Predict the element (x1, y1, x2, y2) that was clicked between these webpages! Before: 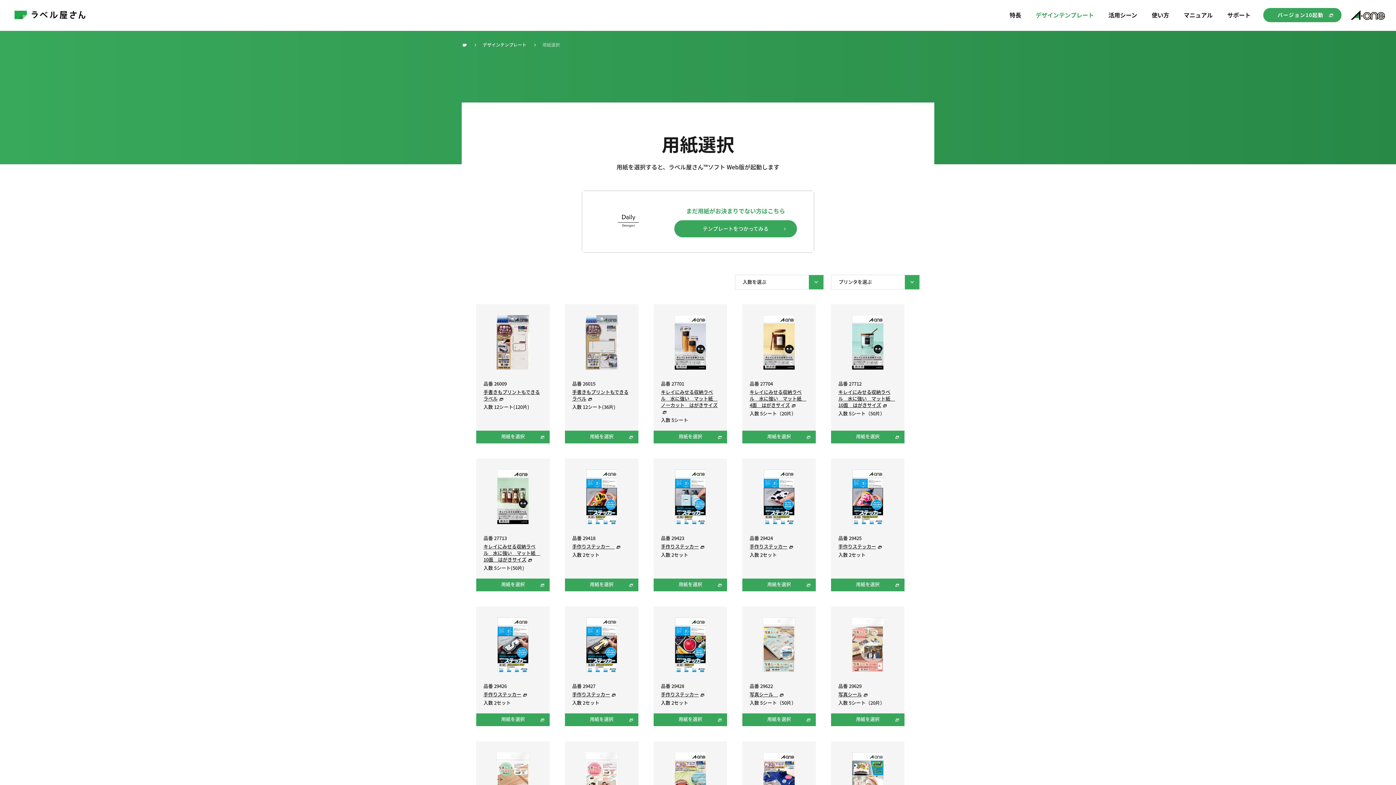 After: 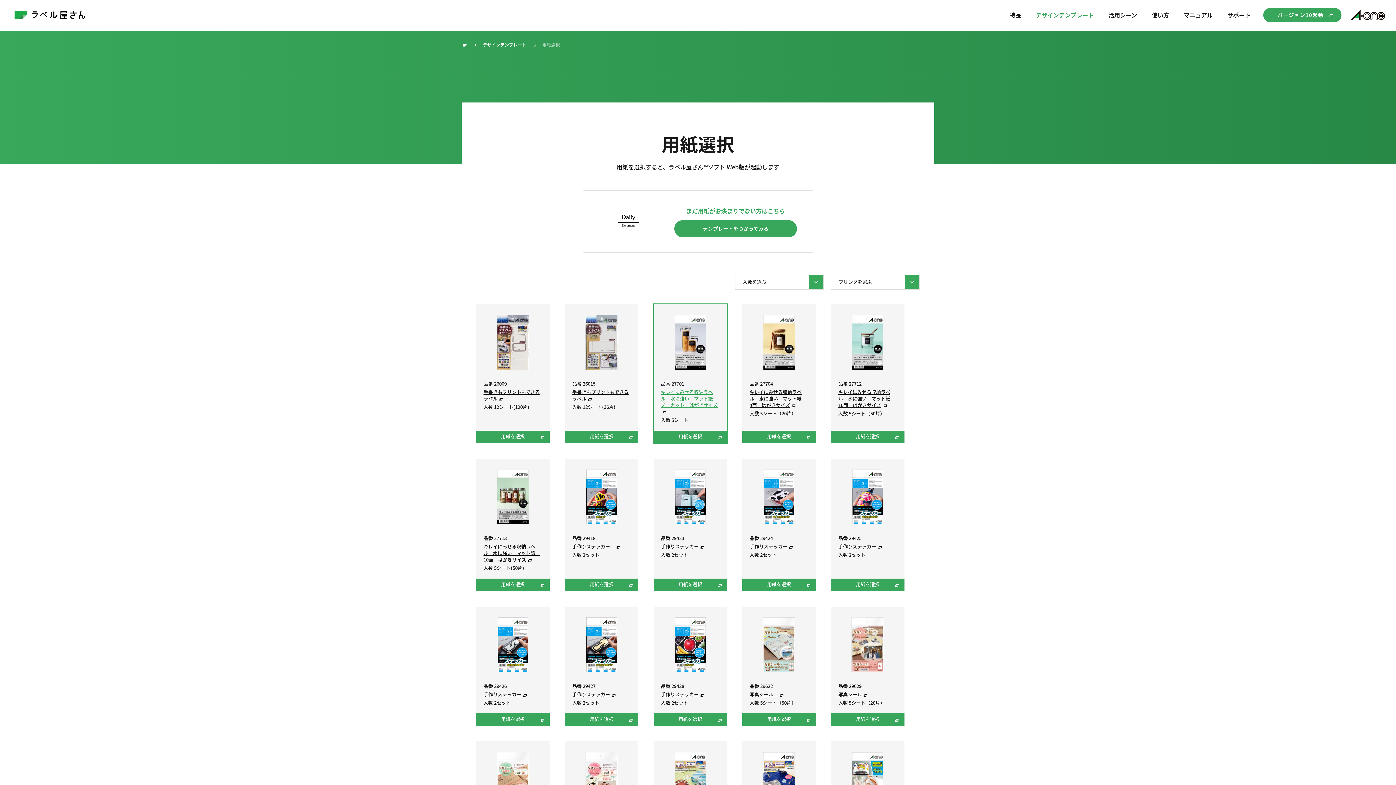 Action: label: キレイにみせる収納ラベル　水に強い　マット紙　ノーカット　はがきサイズ bbox: (661, 388, 717, 415)